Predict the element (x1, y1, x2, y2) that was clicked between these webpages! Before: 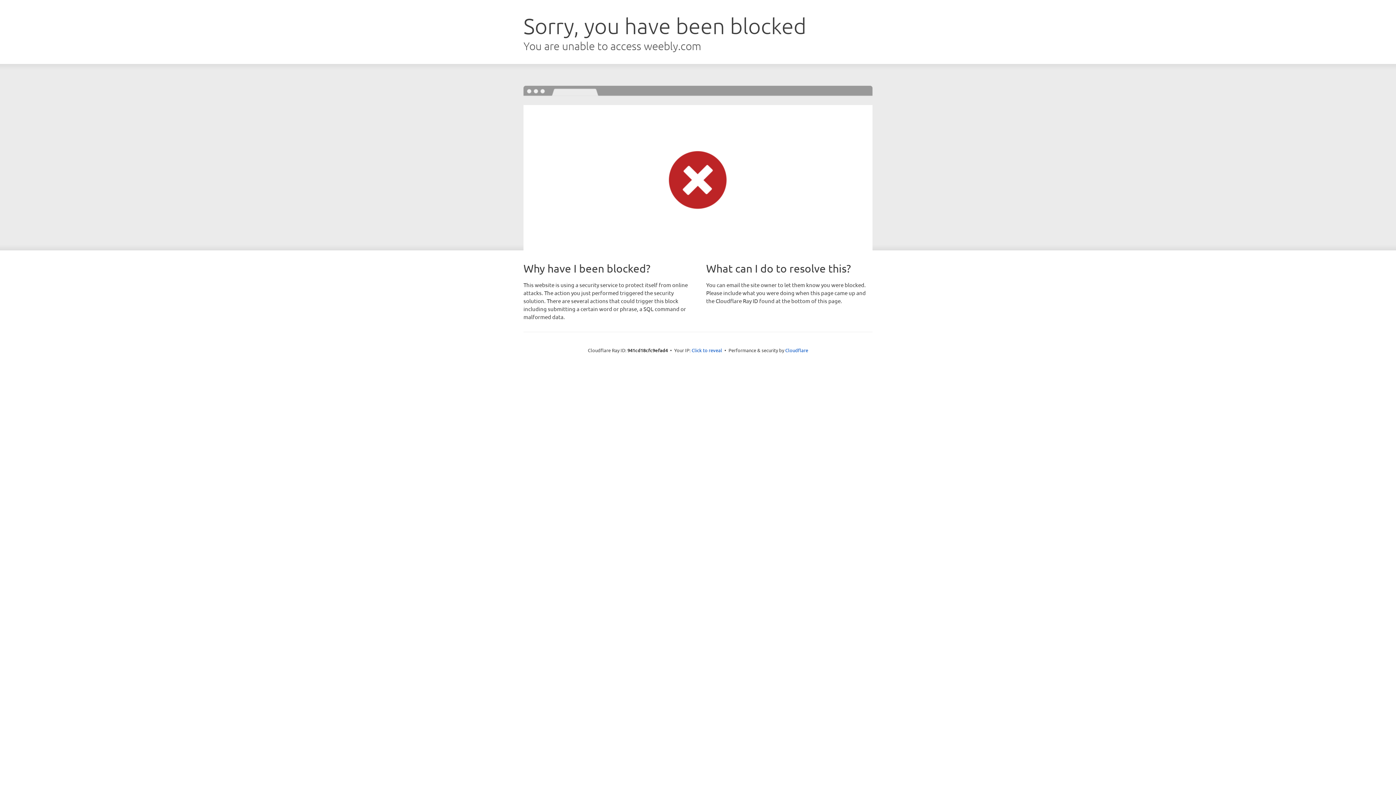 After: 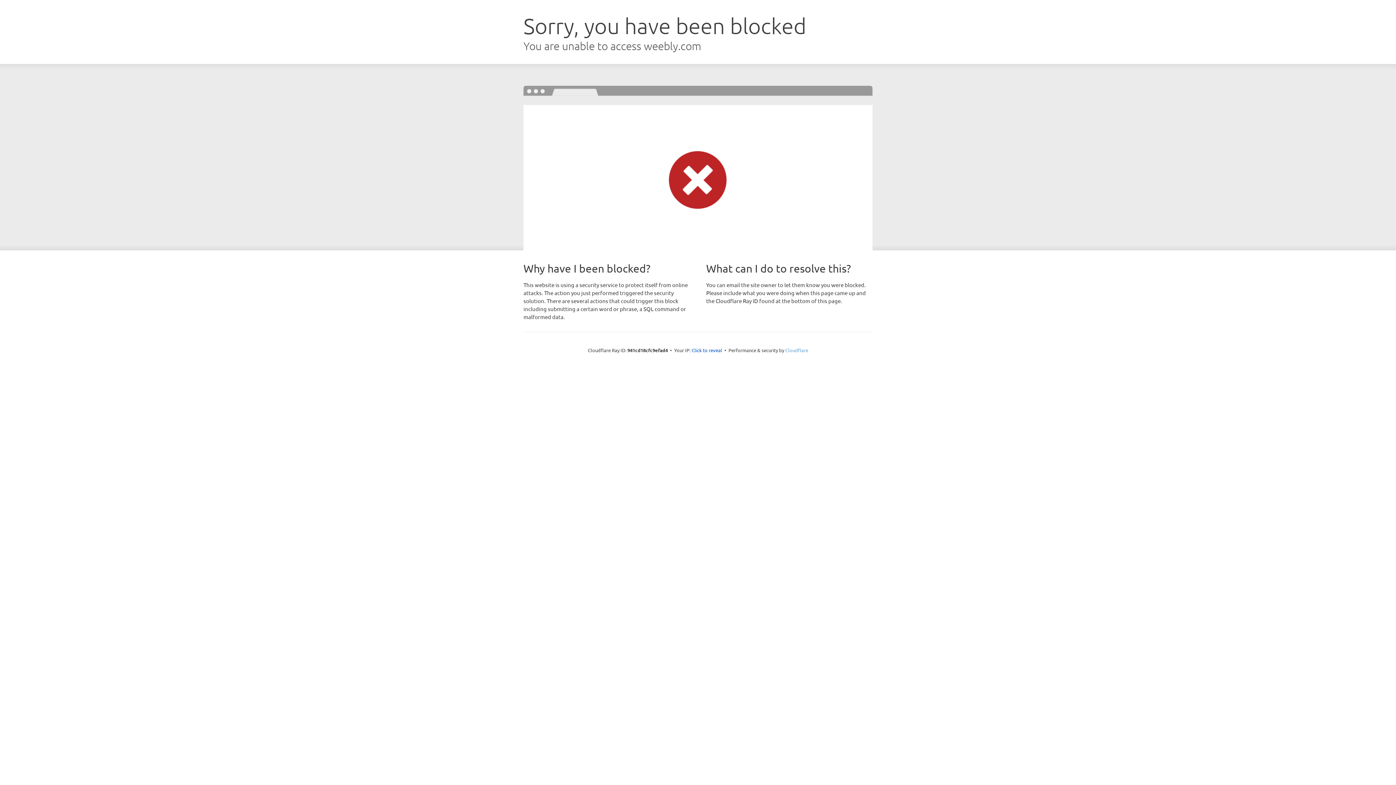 Action: label: Cloudflare bbox: (785, 347, 808, 353)